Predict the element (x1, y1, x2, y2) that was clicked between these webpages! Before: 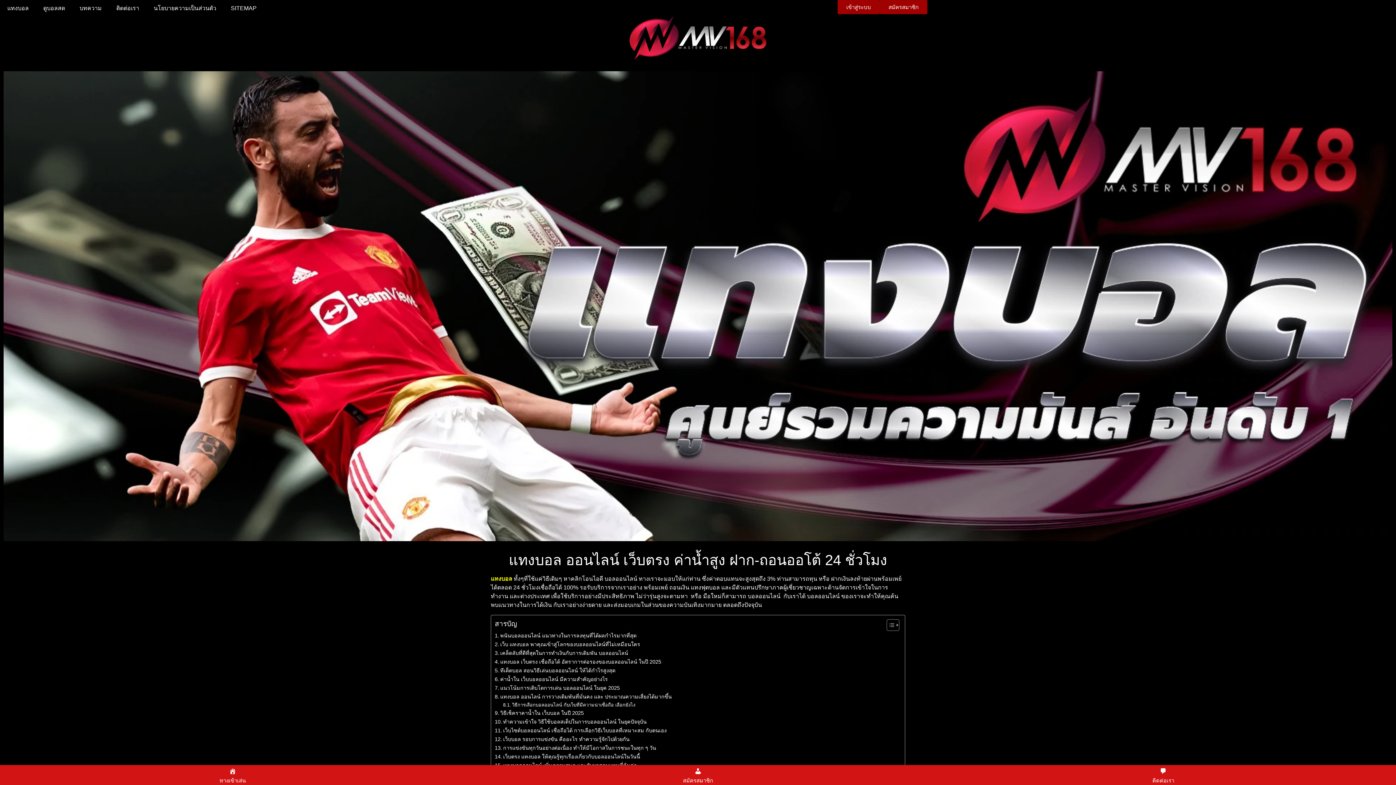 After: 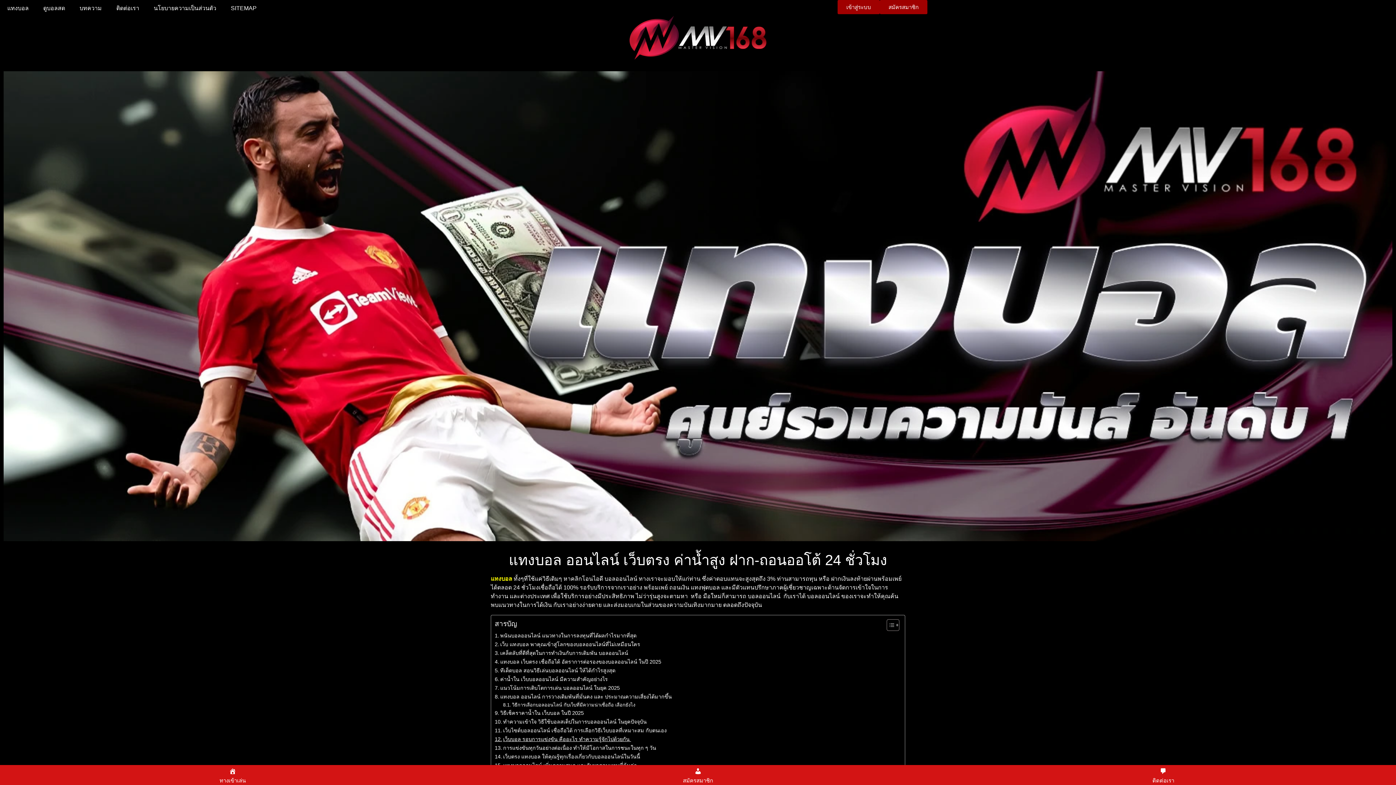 Action: bbox: (494, 735, 631, 743) label: เว็บบอล รอบการแข่งขัน คืออะไร ทำความรู้จักไปด้วยกัน 